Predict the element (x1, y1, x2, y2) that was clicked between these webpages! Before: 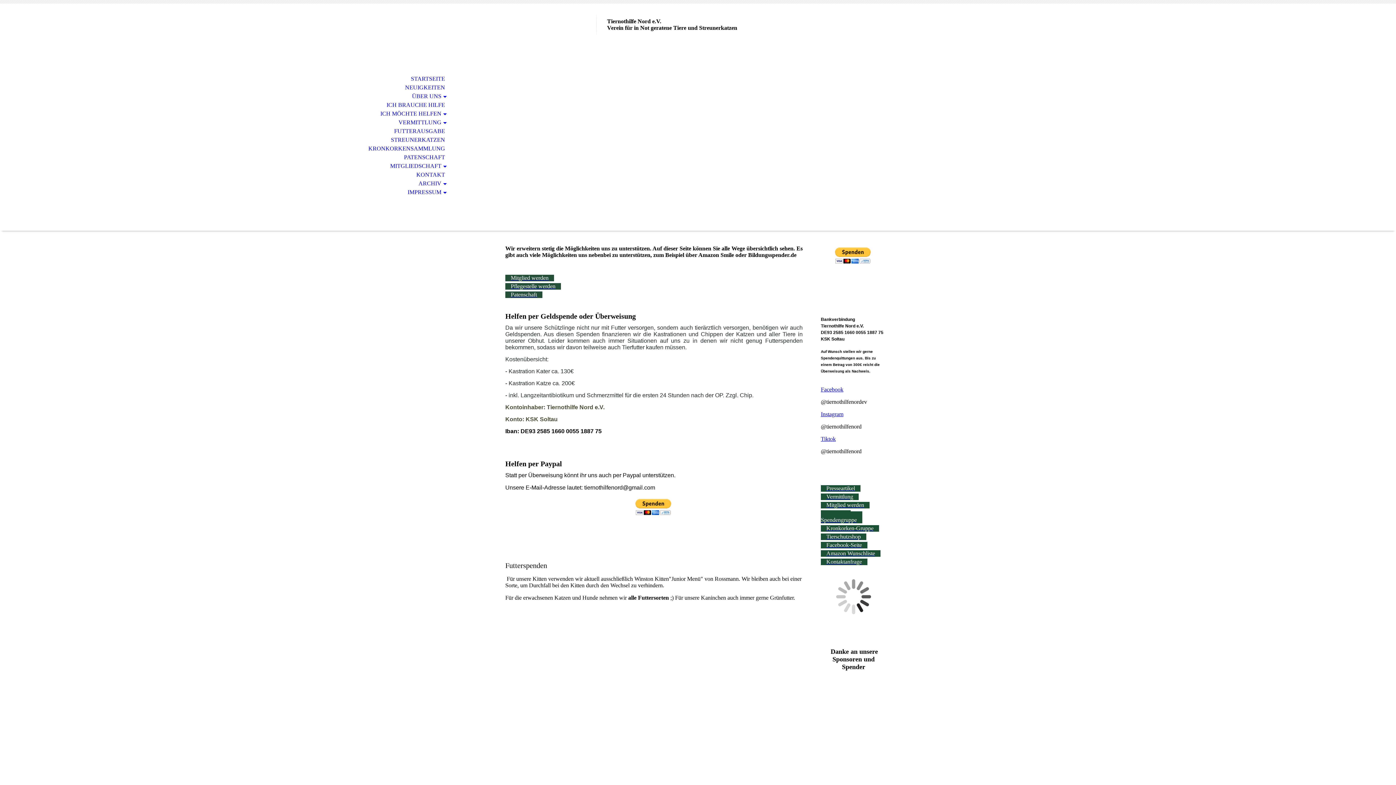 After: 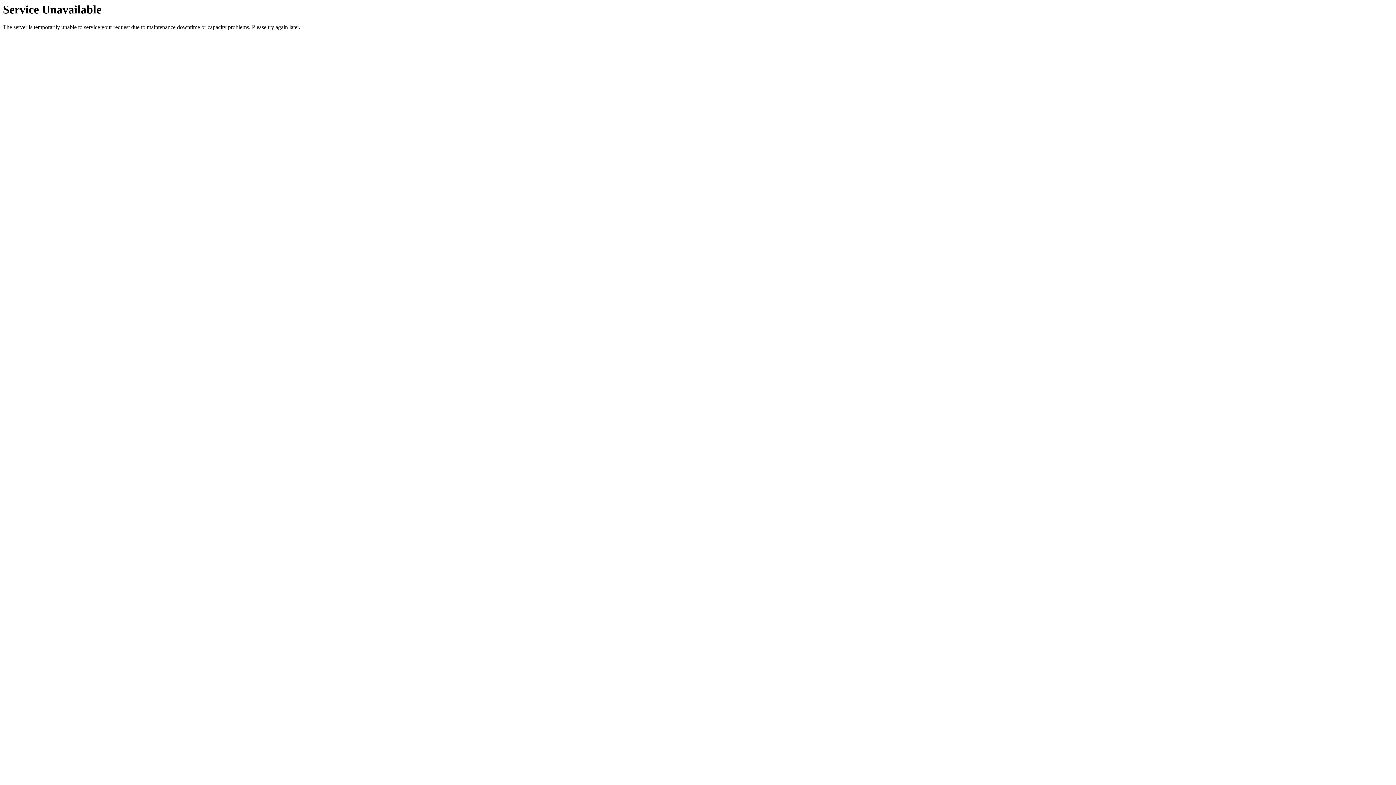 Action: label: Presseartikel bbox: (821, 480, 860, 497)